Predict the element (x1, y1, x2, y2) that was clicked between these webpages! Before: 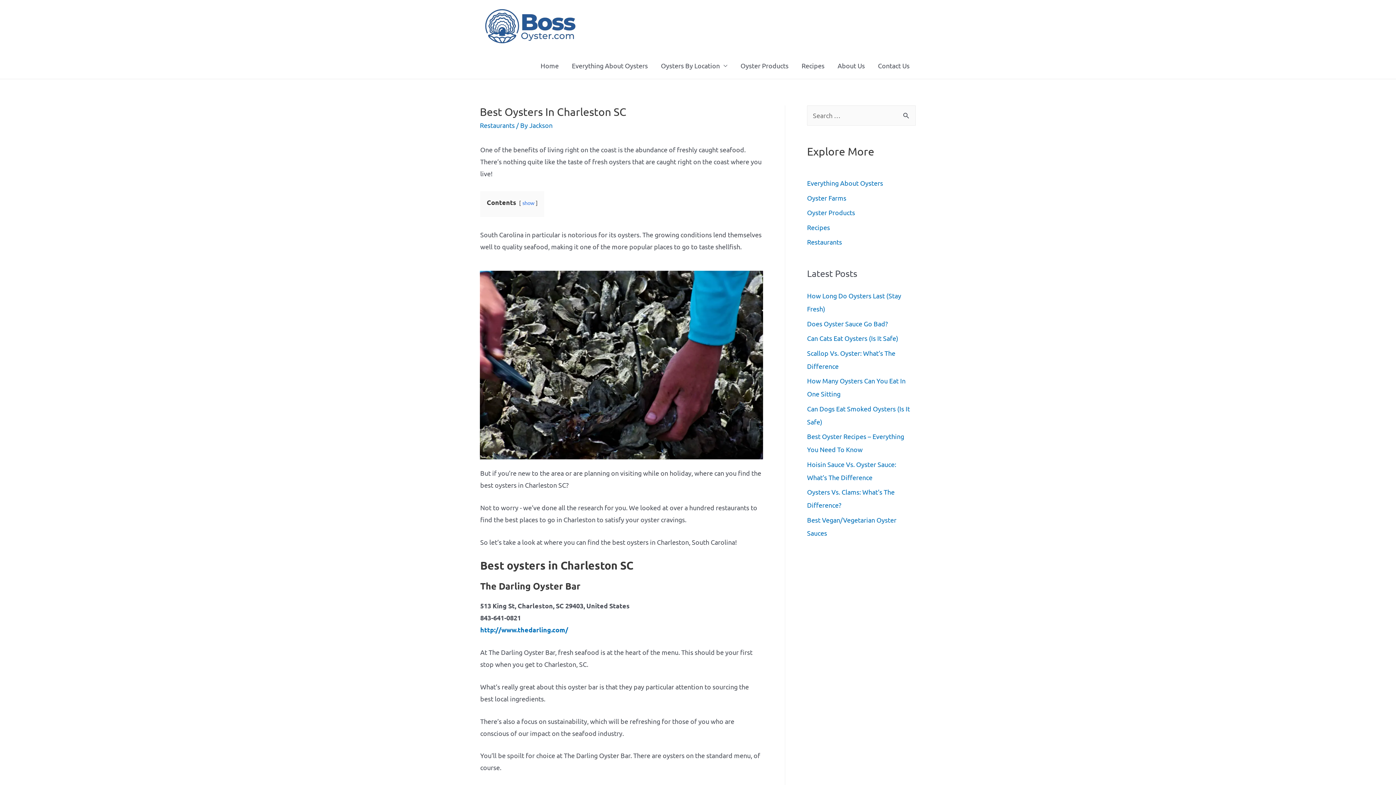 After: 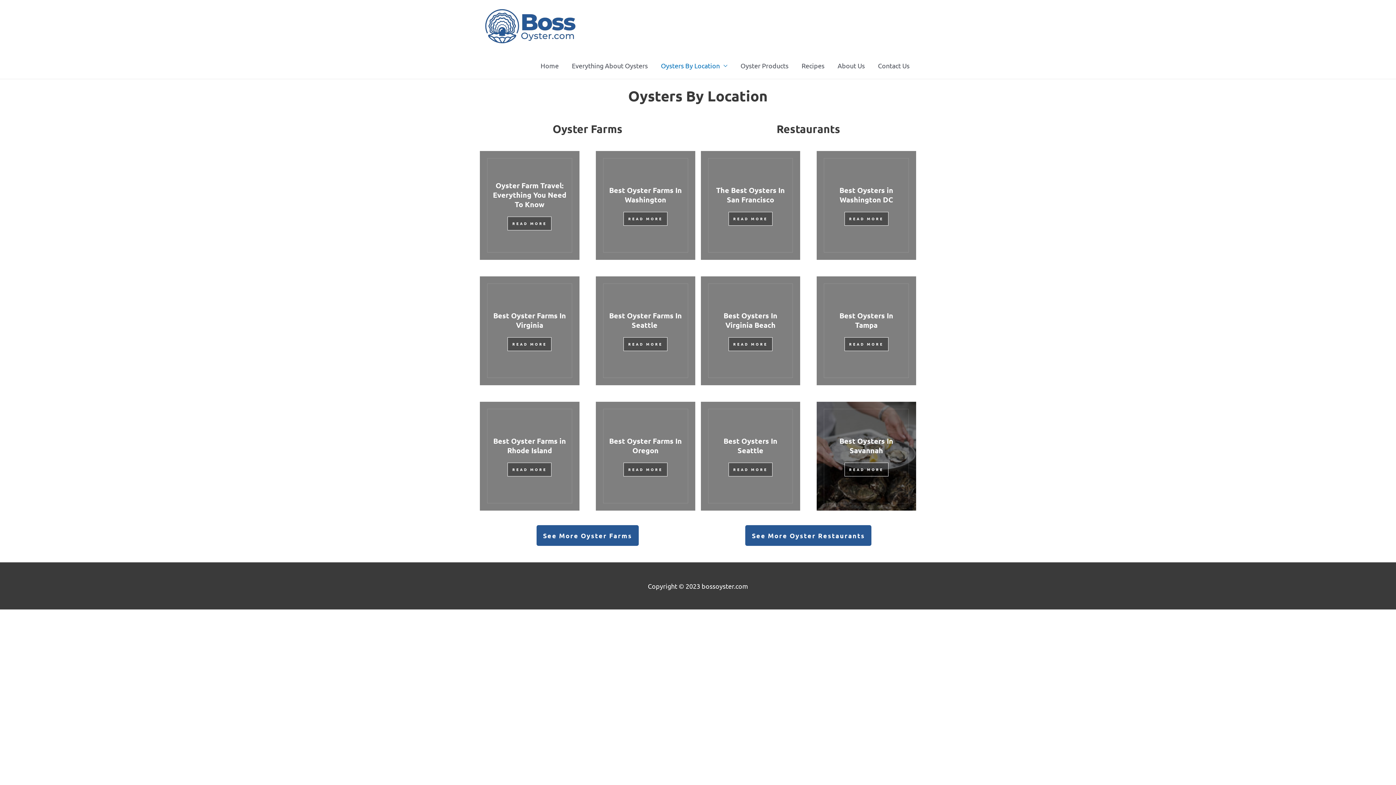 Action: label: Oysters By Location bbox: (654, 52, 734, 79)